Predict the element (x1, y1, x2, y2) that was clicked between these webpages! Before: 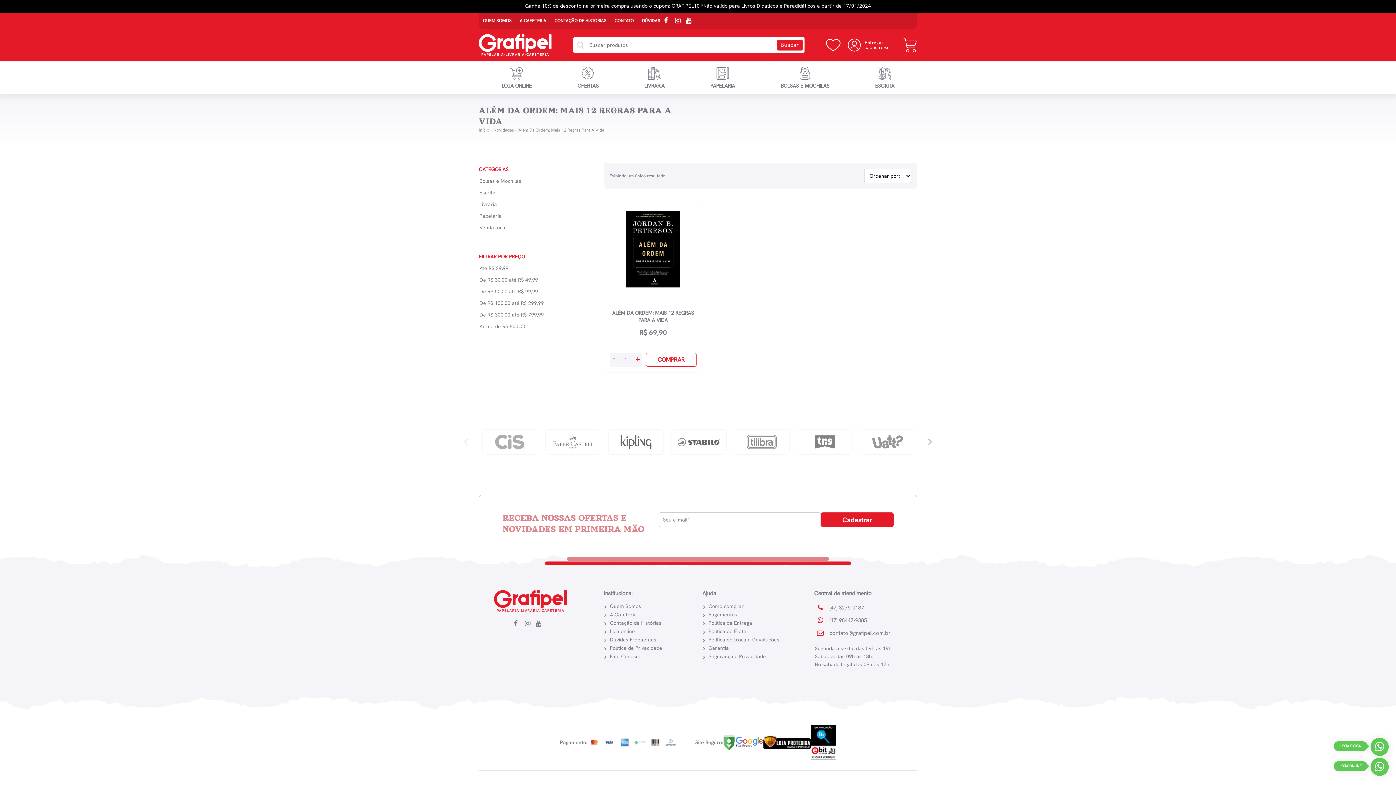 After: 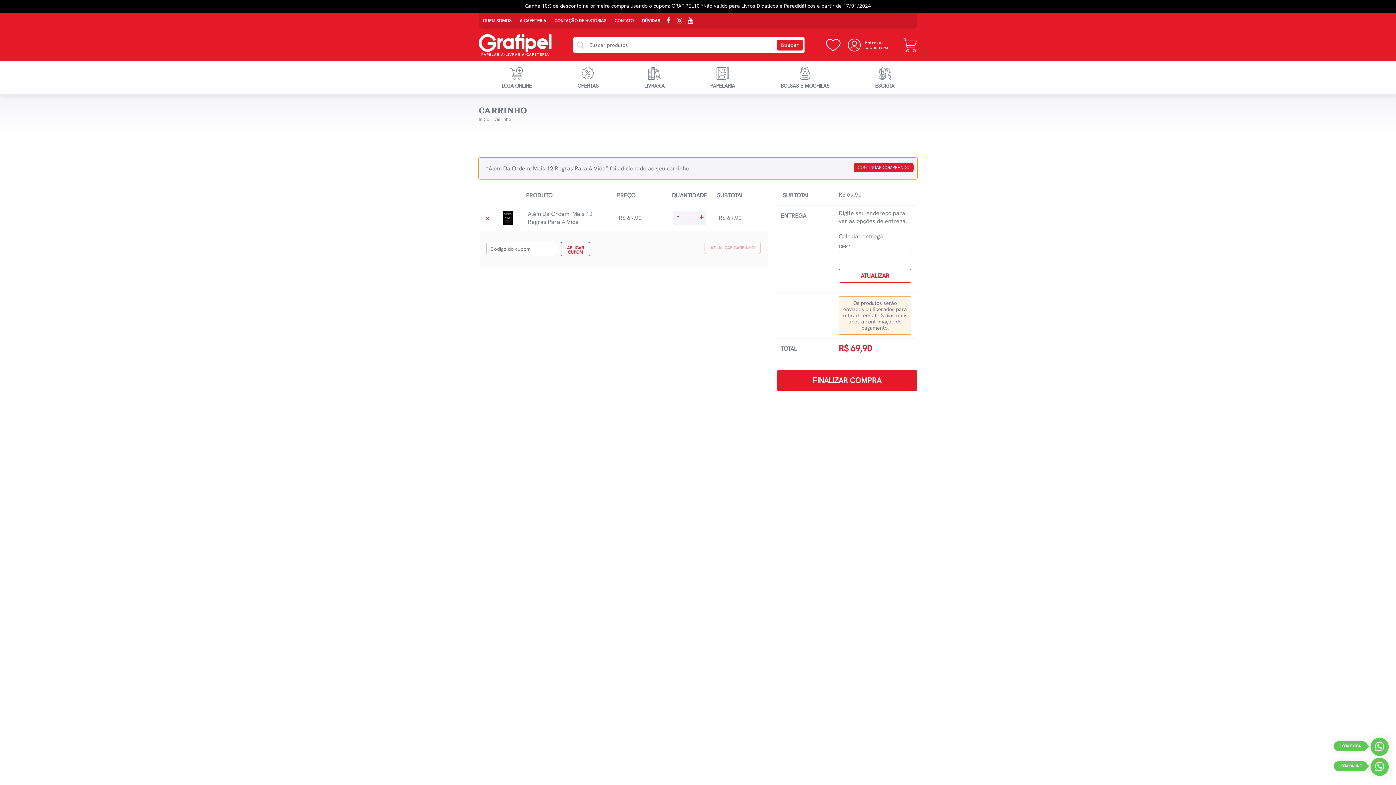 Action: bbox: (646, 353, 696, 367) label: COMPRAR